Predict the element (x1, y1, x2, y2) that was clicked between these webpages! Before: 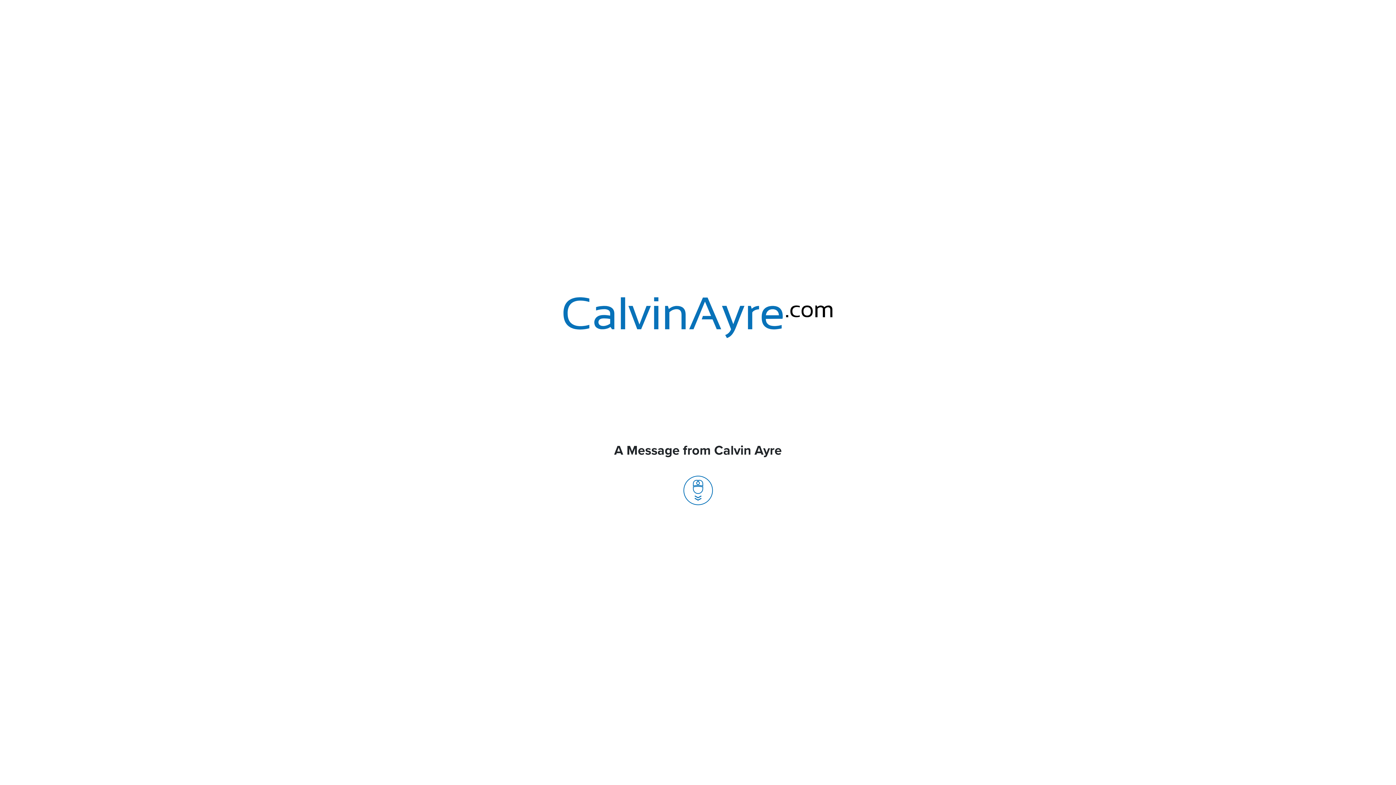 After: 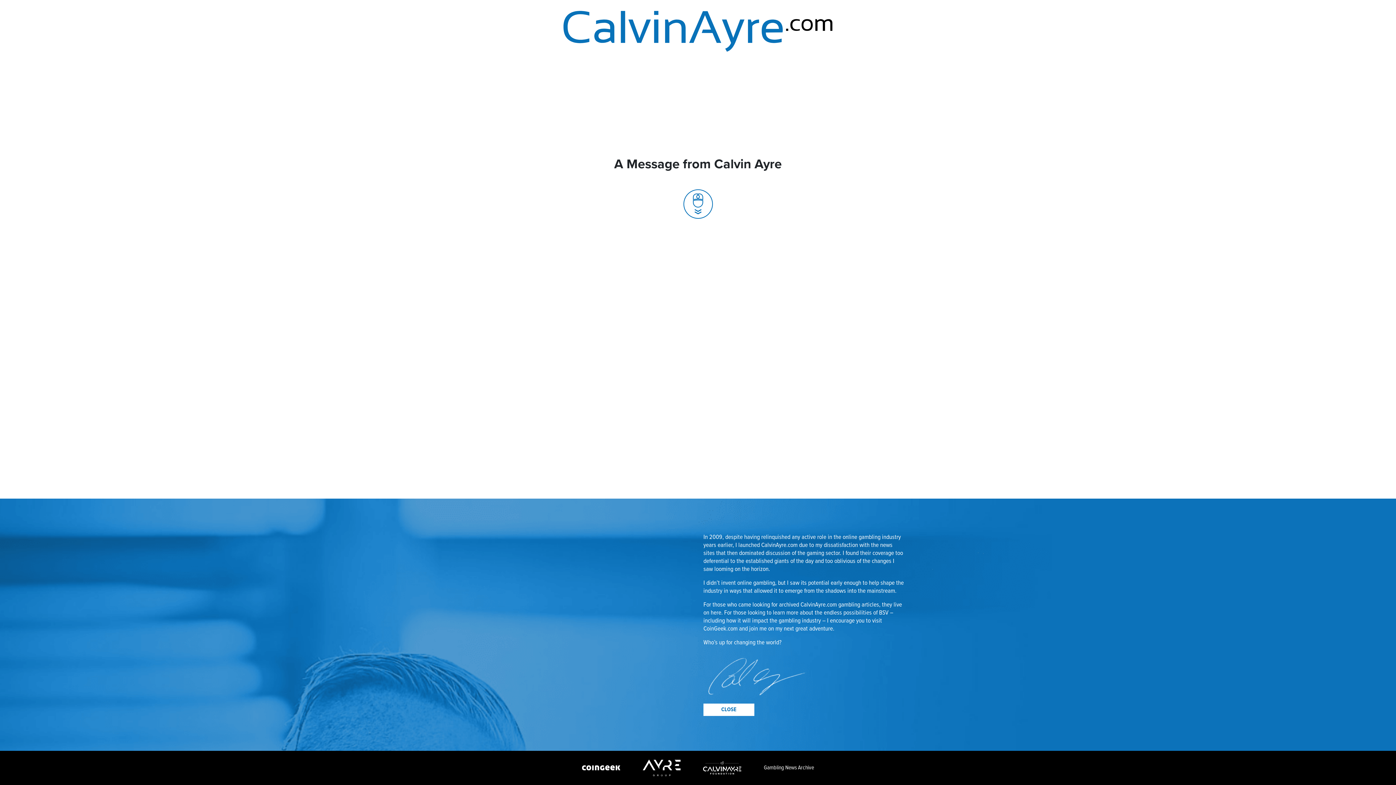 Action: bbox: (683, 486, 712, 494)